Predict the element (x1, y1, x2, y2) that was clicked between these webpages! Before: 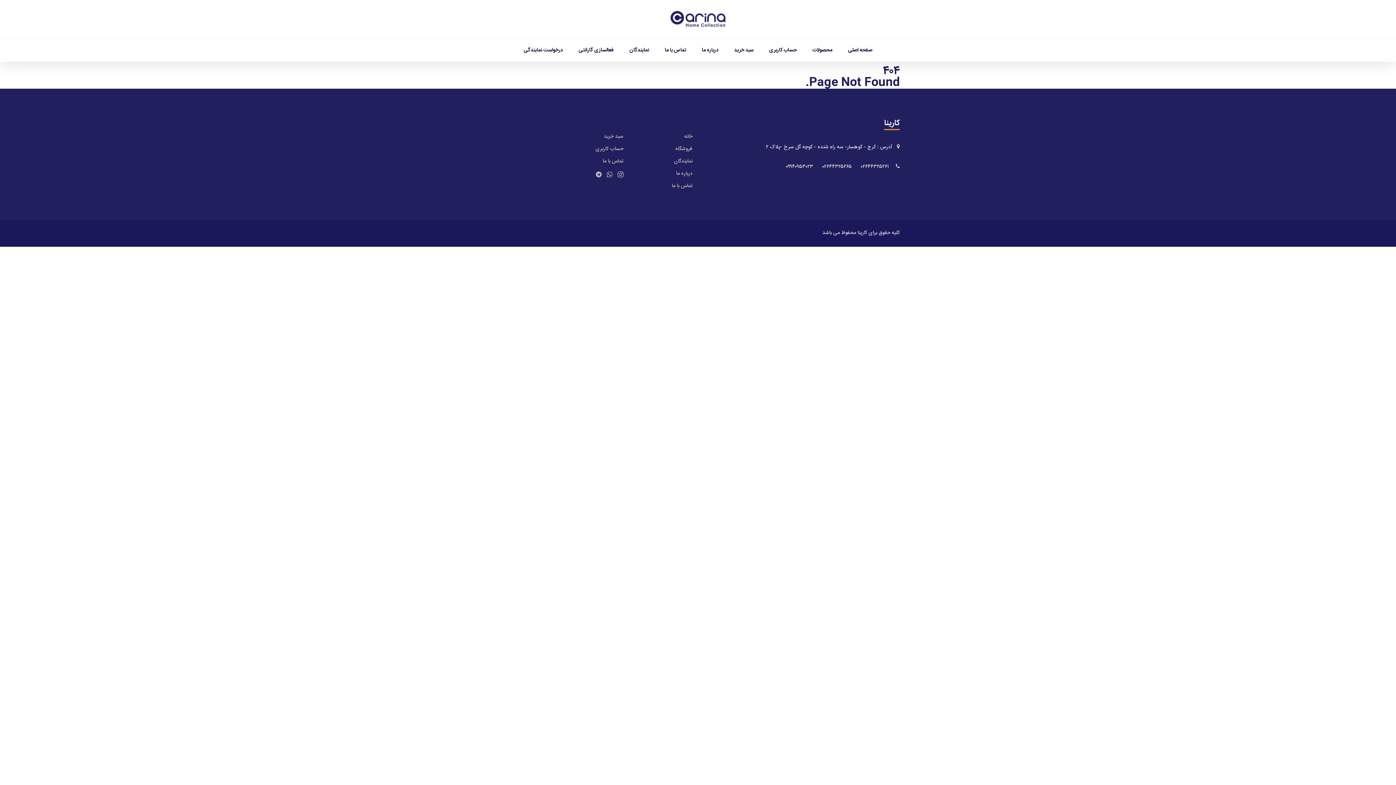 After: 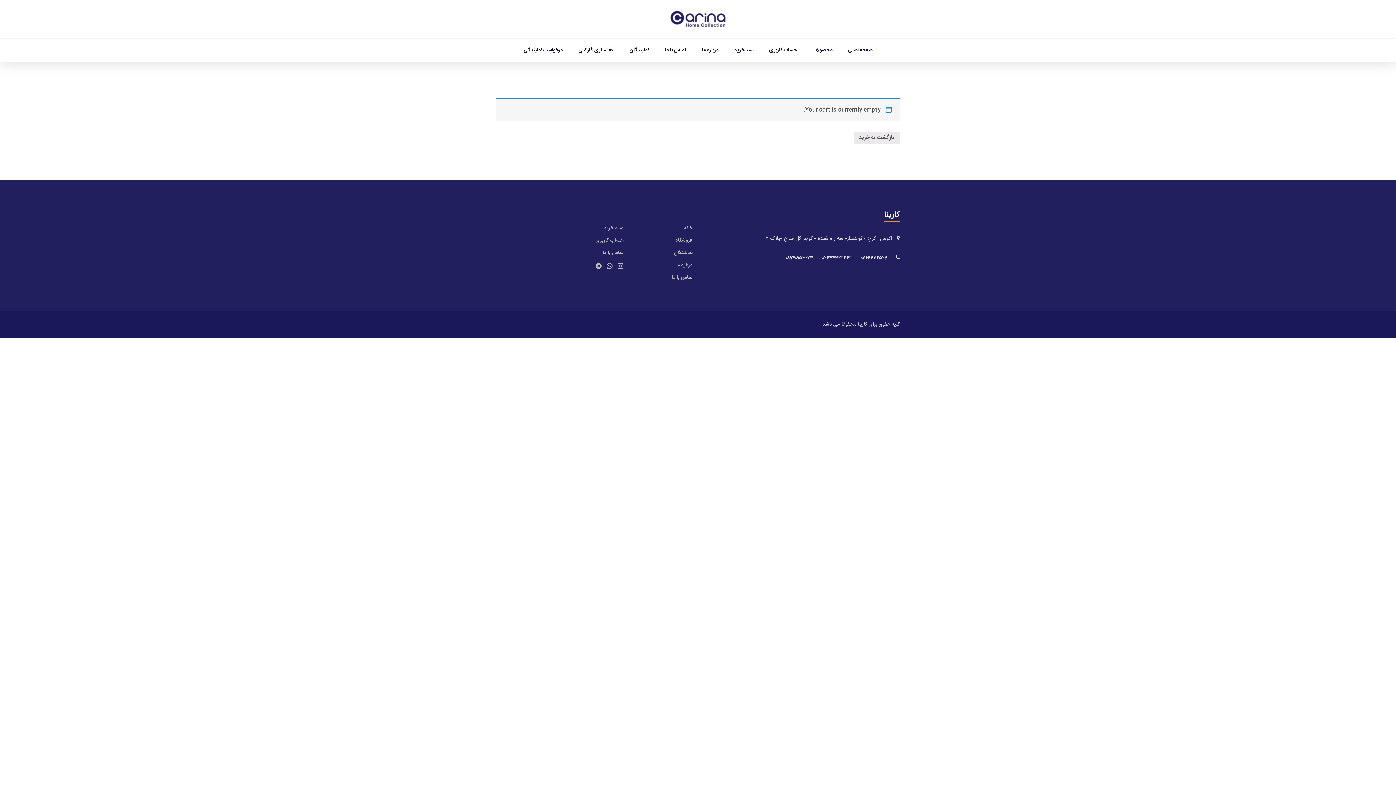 Action: label: سبد خرید bbox: (727, 38, 760, 62)